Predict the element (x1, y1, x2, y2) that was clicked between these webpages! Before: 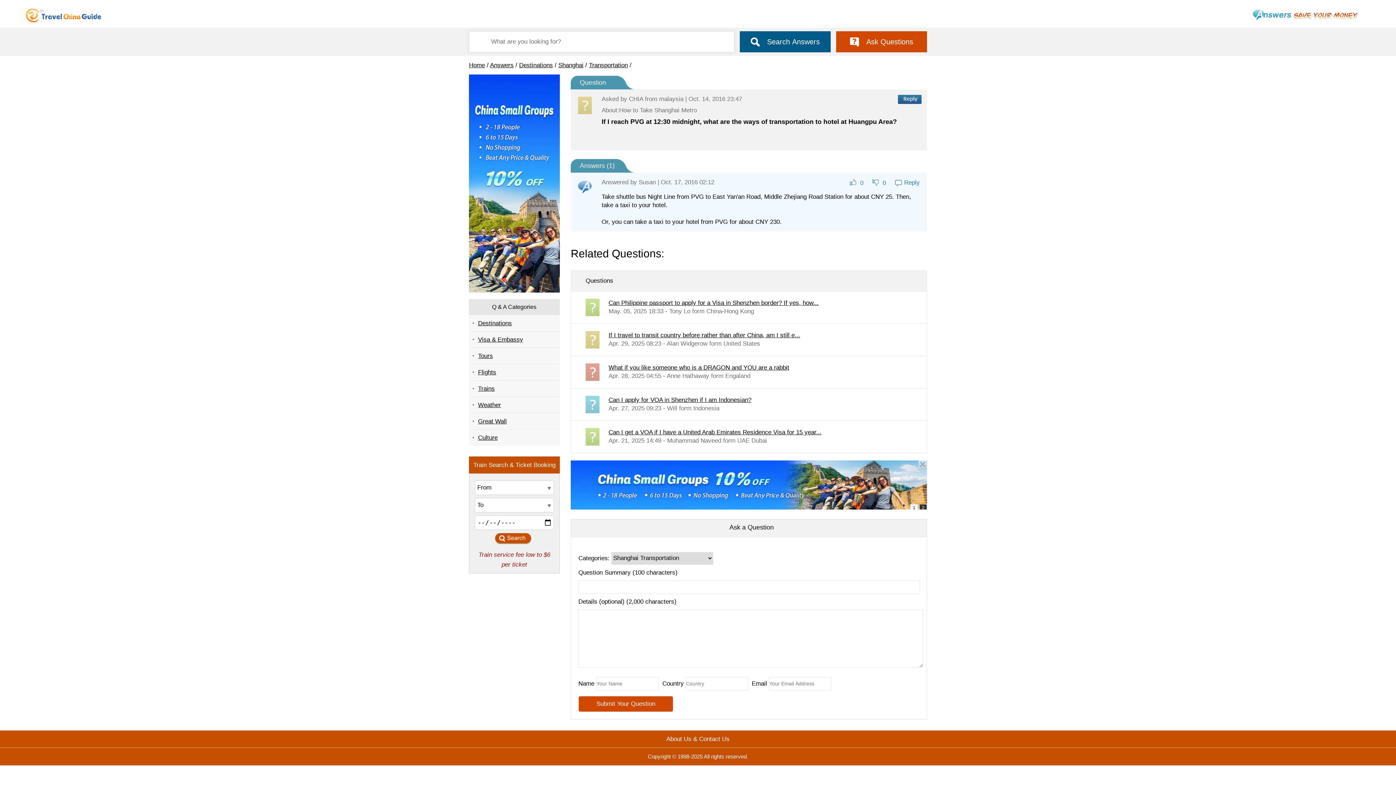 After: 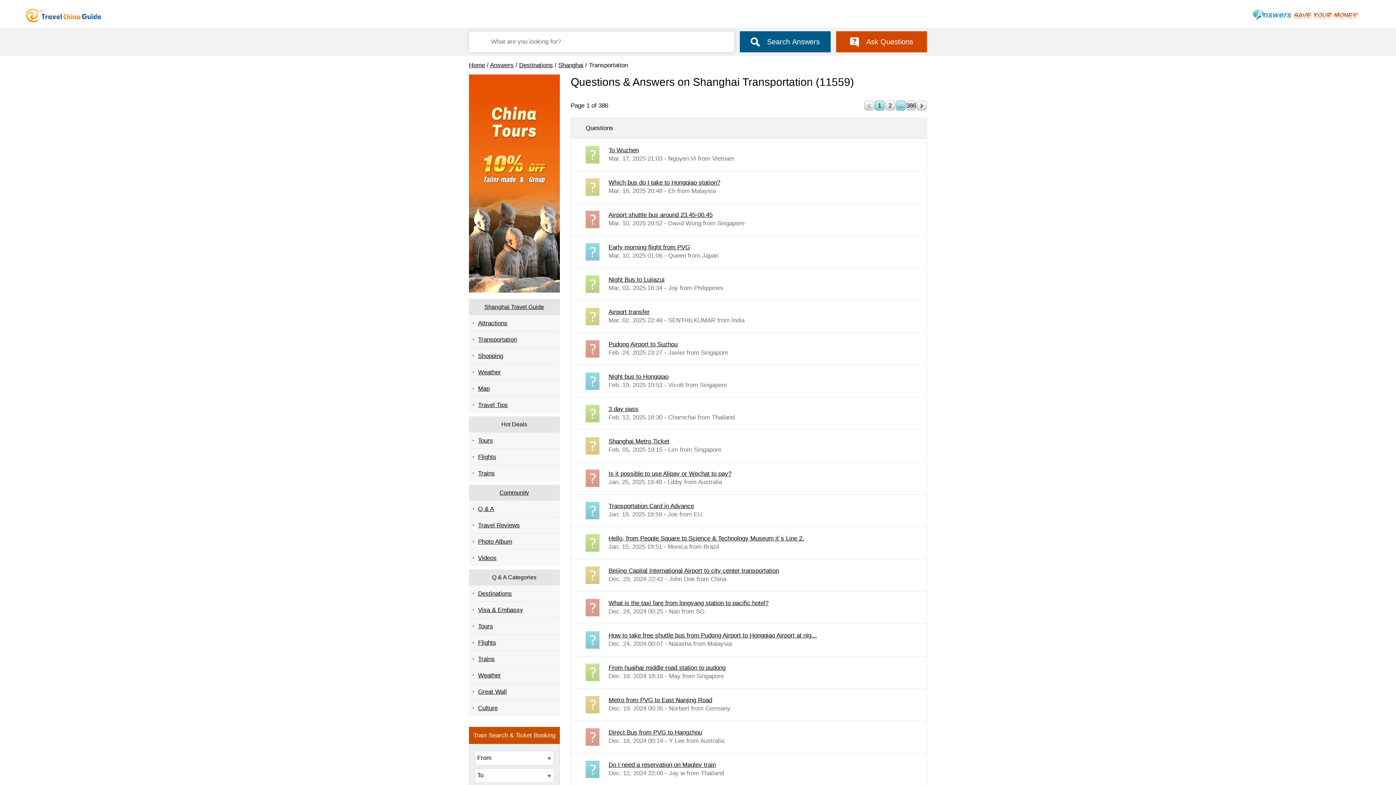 Action: label: Transportation bbox: (589, 61, 628, 68)